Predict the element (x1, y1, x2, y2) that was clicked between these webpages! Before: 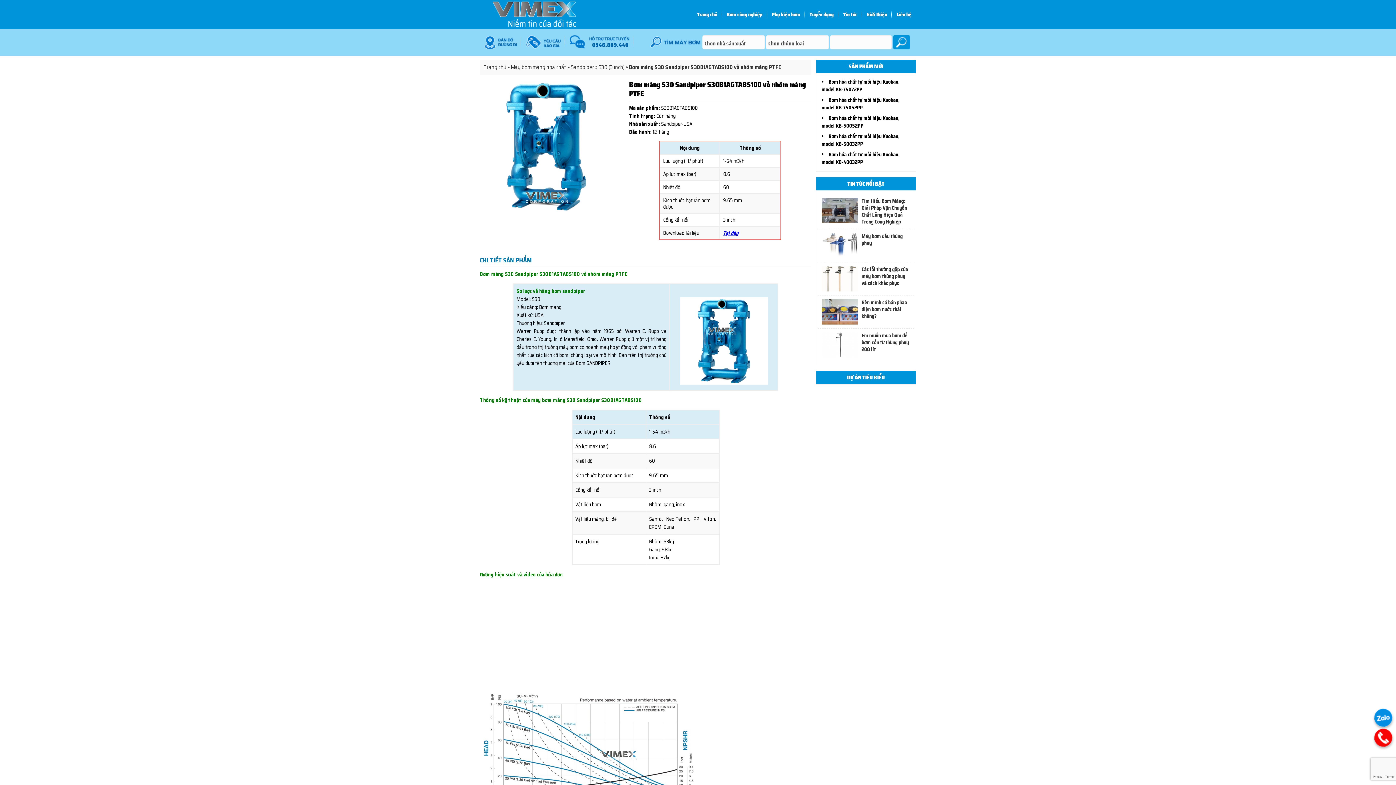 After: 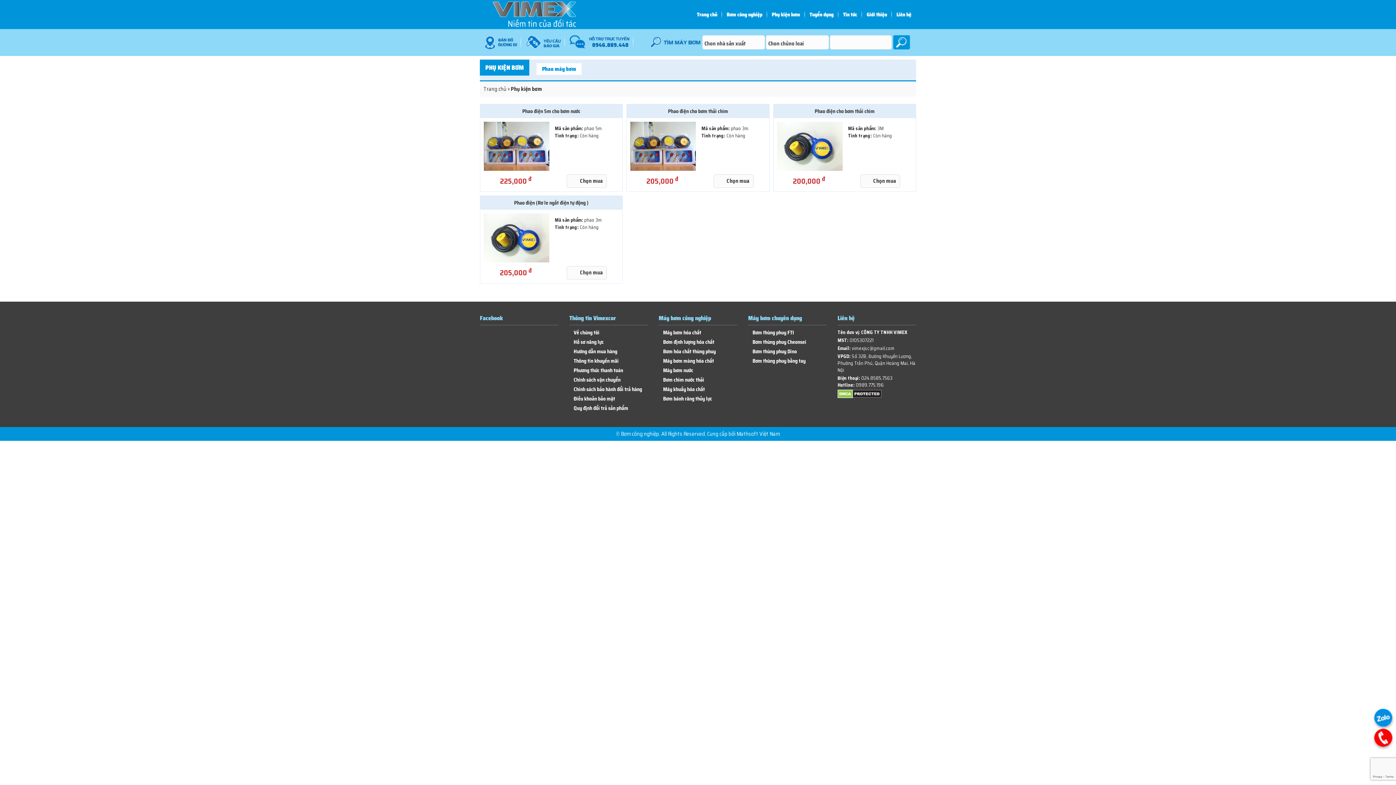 Action: label: Phụ kiện bơm bbox: (767, 5, 805, 23)